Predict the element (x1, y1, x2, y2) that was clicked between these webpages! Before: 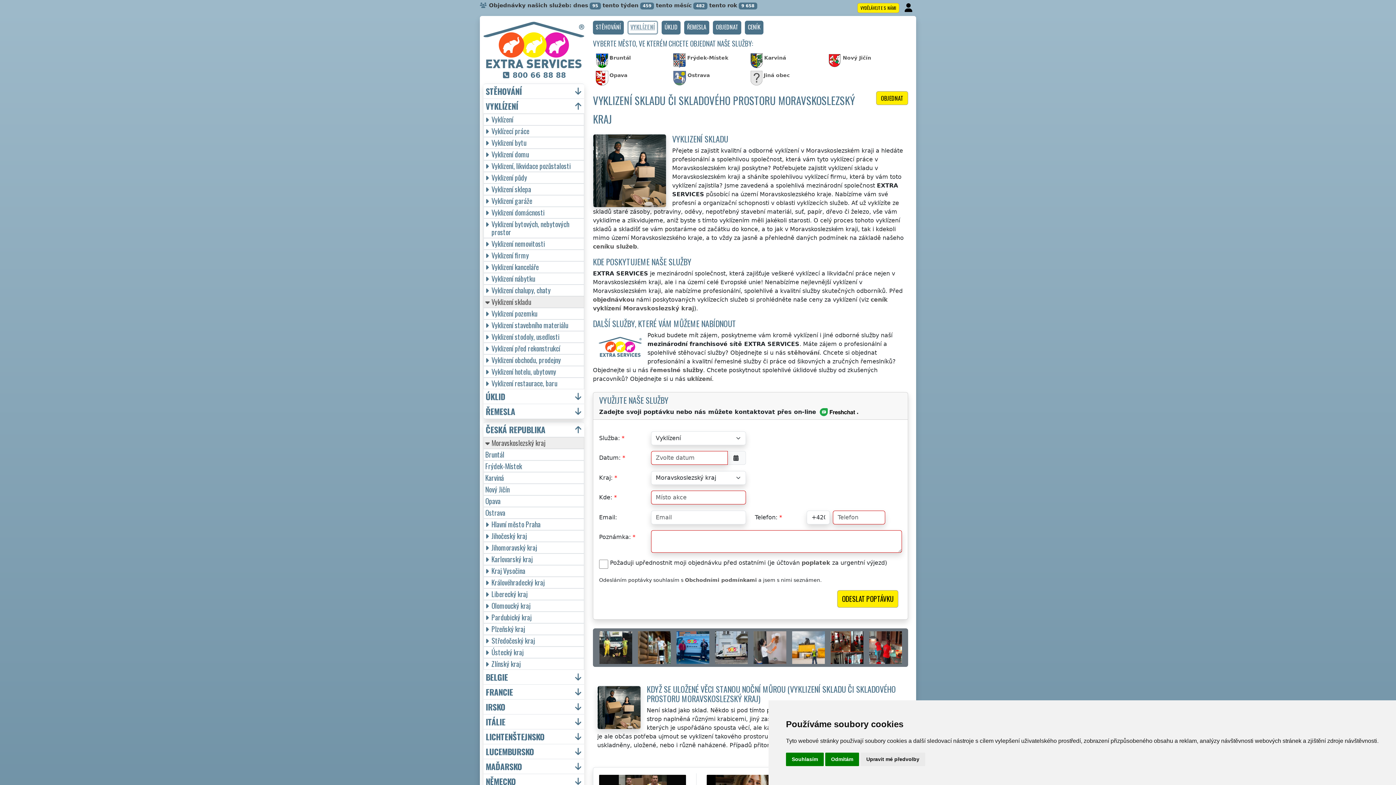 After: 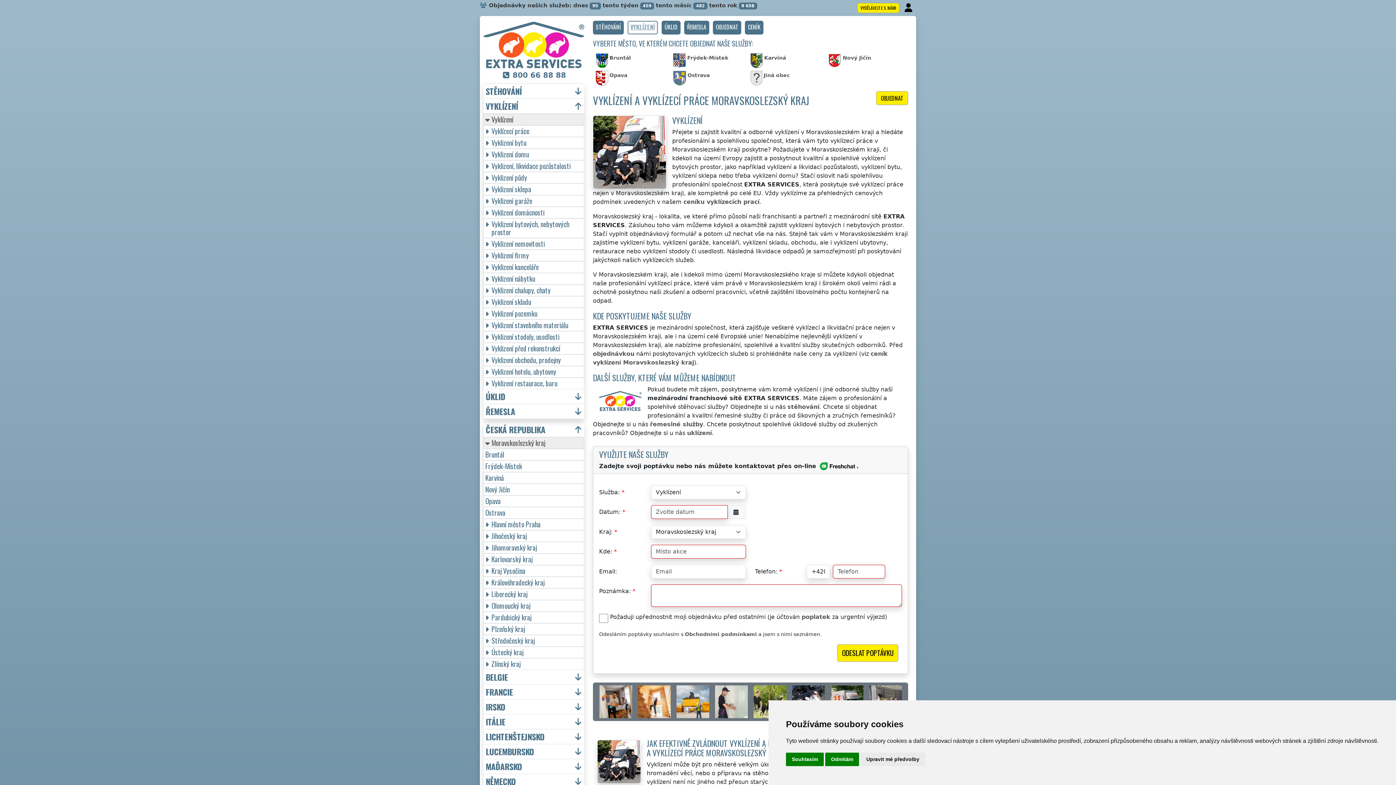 Action: bbox: (485, 100, 582, 111) label: VYKLÍZENÍ